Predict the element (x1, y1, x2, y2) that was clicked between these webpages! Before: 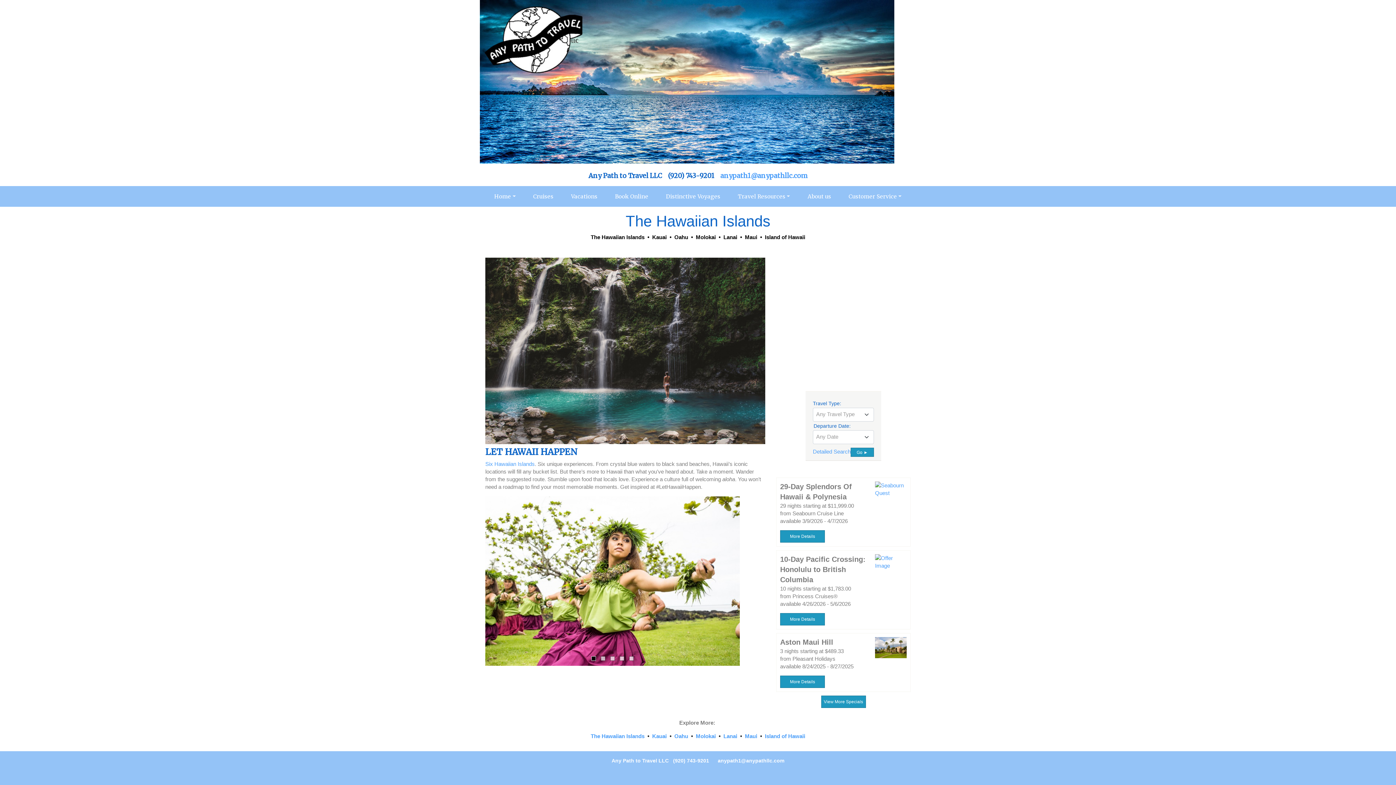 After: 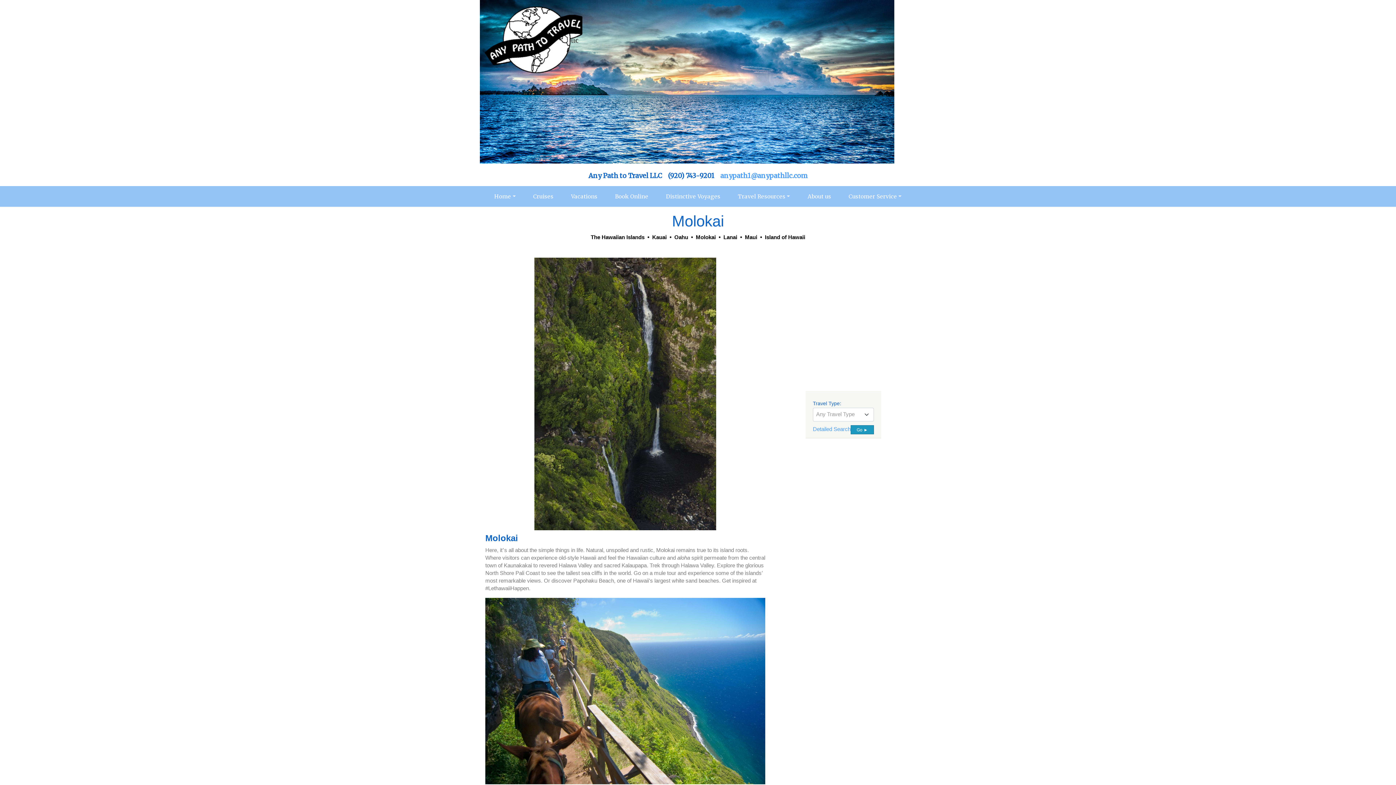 Action: bbox: (717, 234, 718, 240) label:  